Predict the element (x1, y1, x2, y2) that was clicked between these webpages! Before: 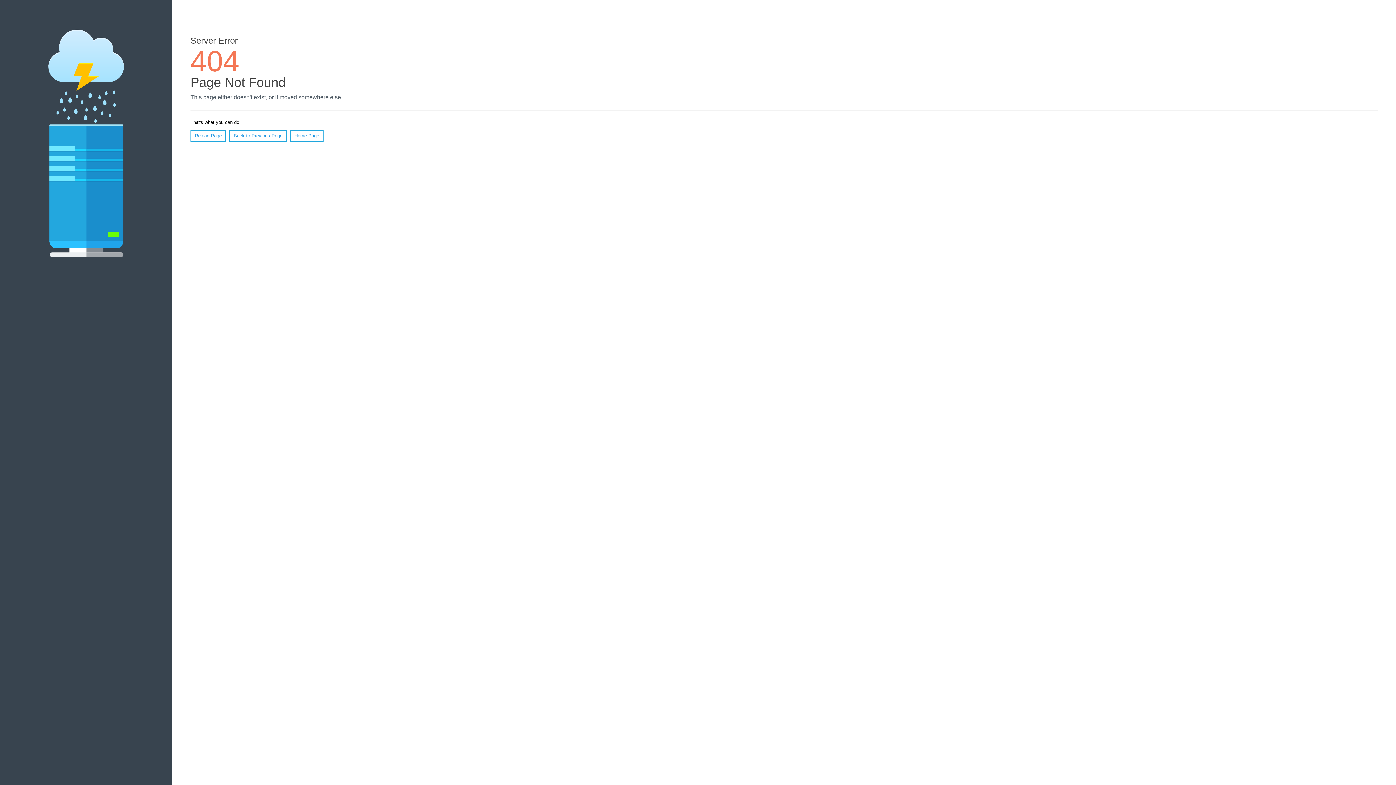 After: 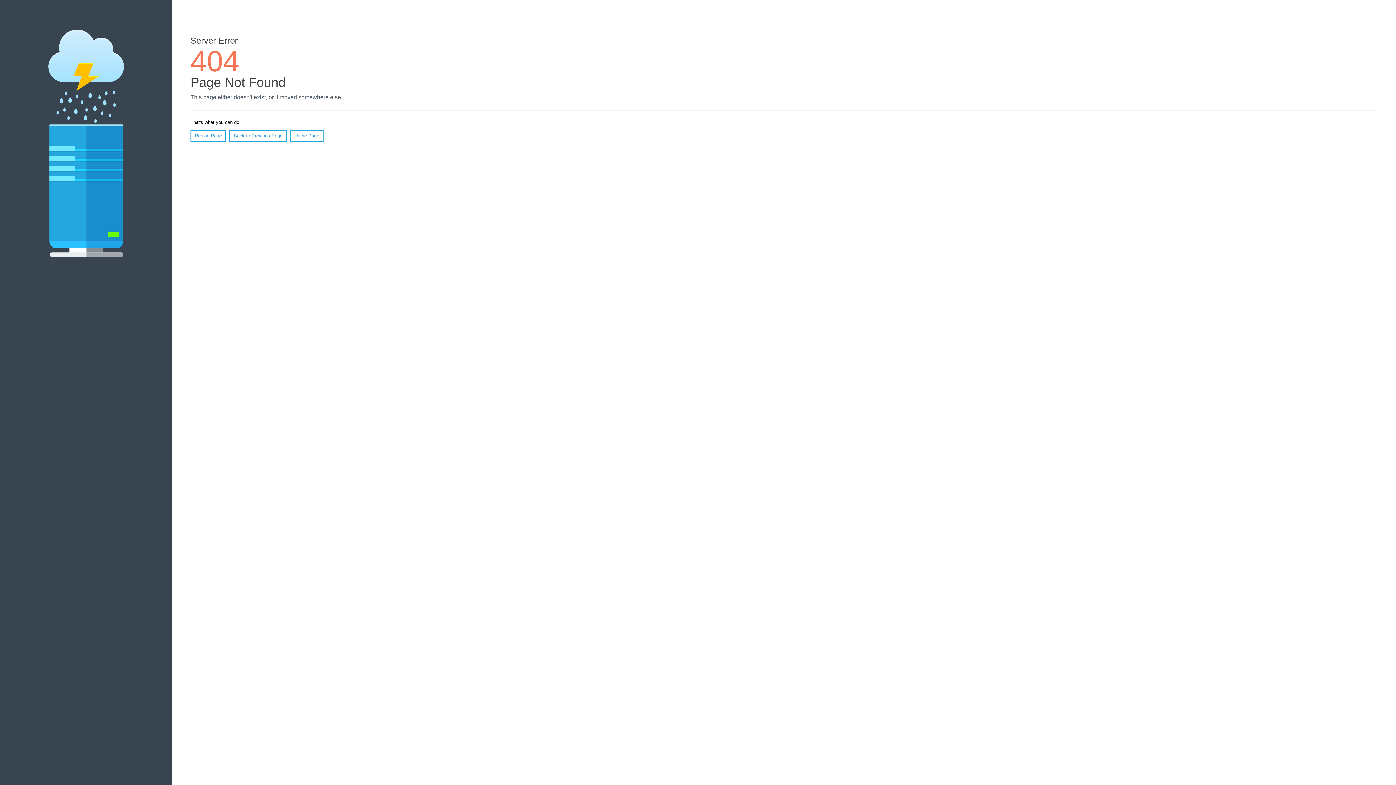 Action: bbox: (190, 130, 226, 141) label: Reload Page